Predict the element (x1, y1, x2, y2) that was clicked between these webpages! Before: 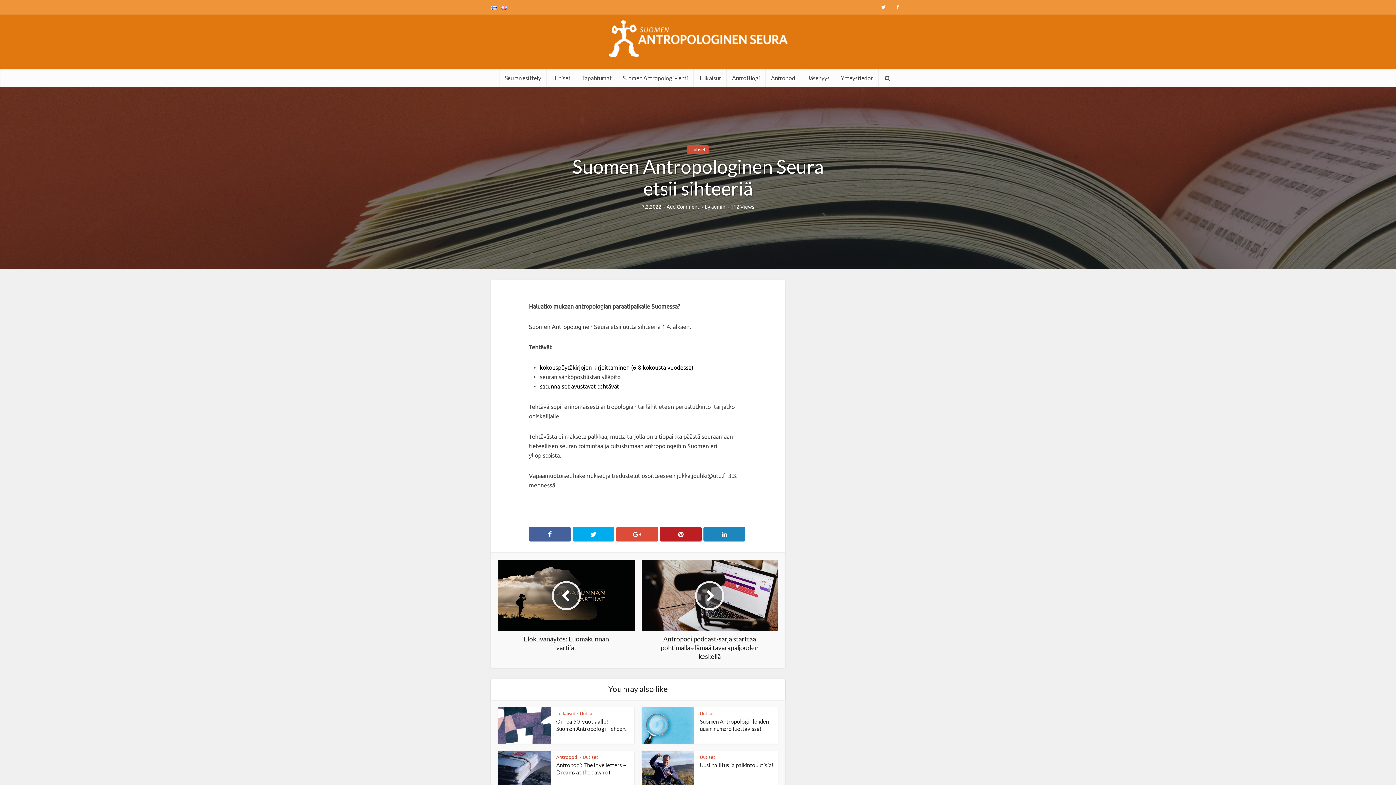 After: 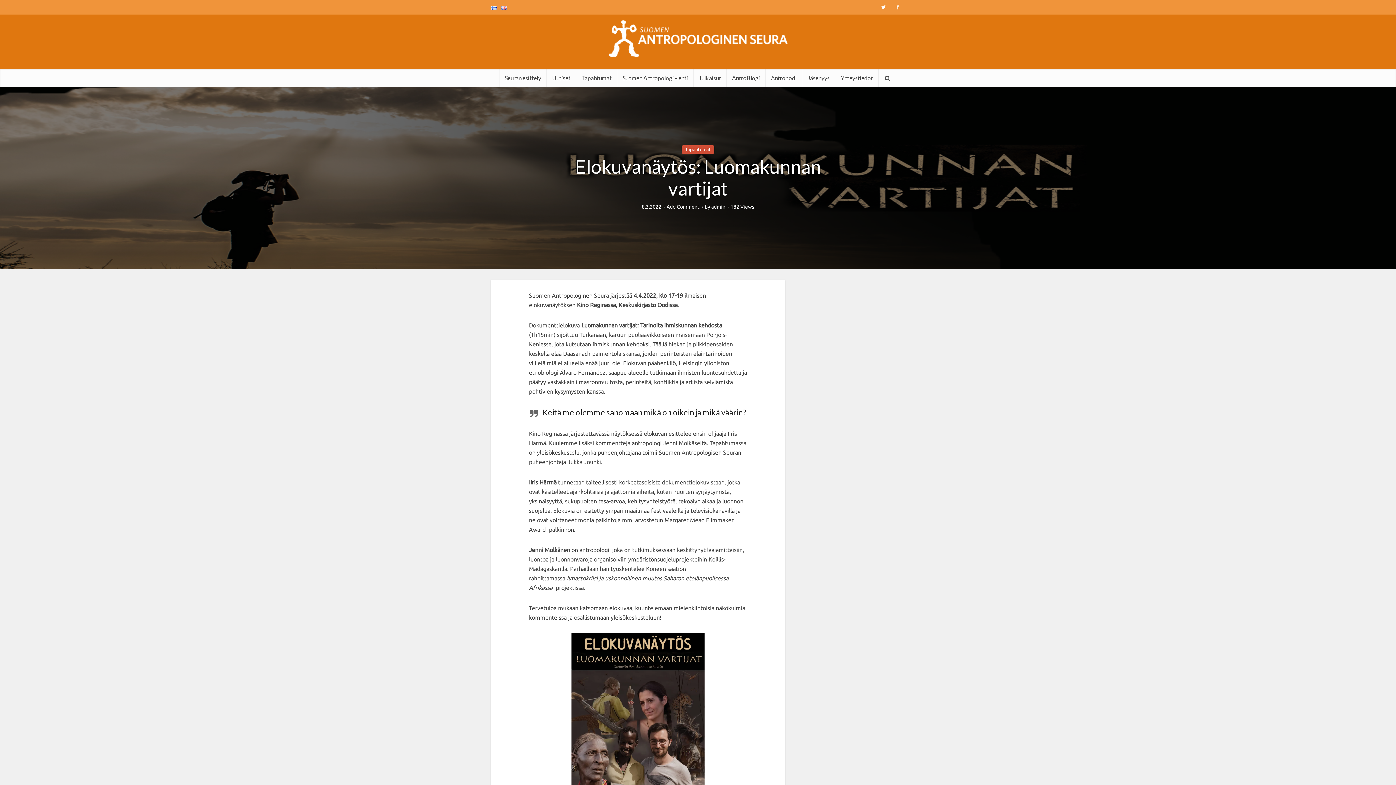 Action: label: Elokuvanäytös: Luomakunnan vartijat bbox: (498, 560, 634, 652)